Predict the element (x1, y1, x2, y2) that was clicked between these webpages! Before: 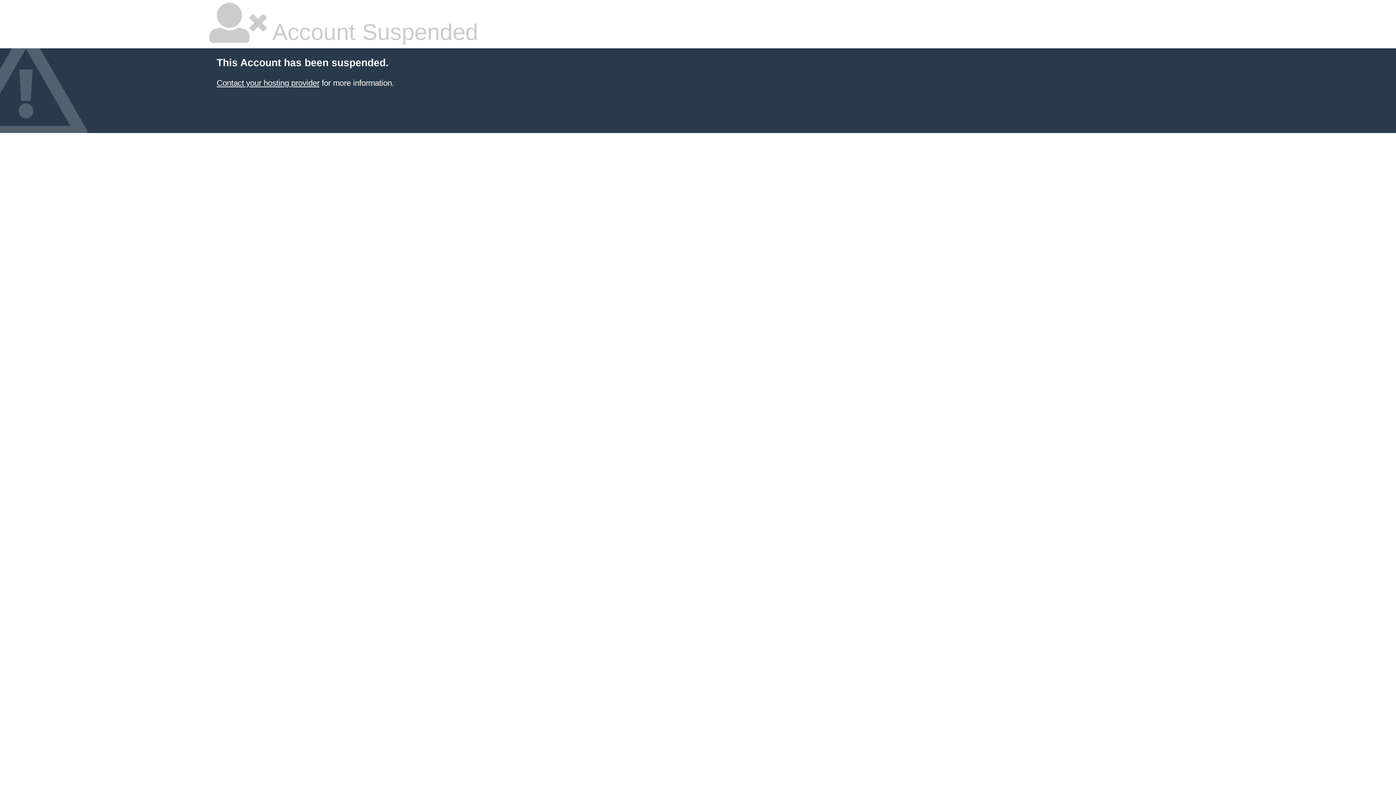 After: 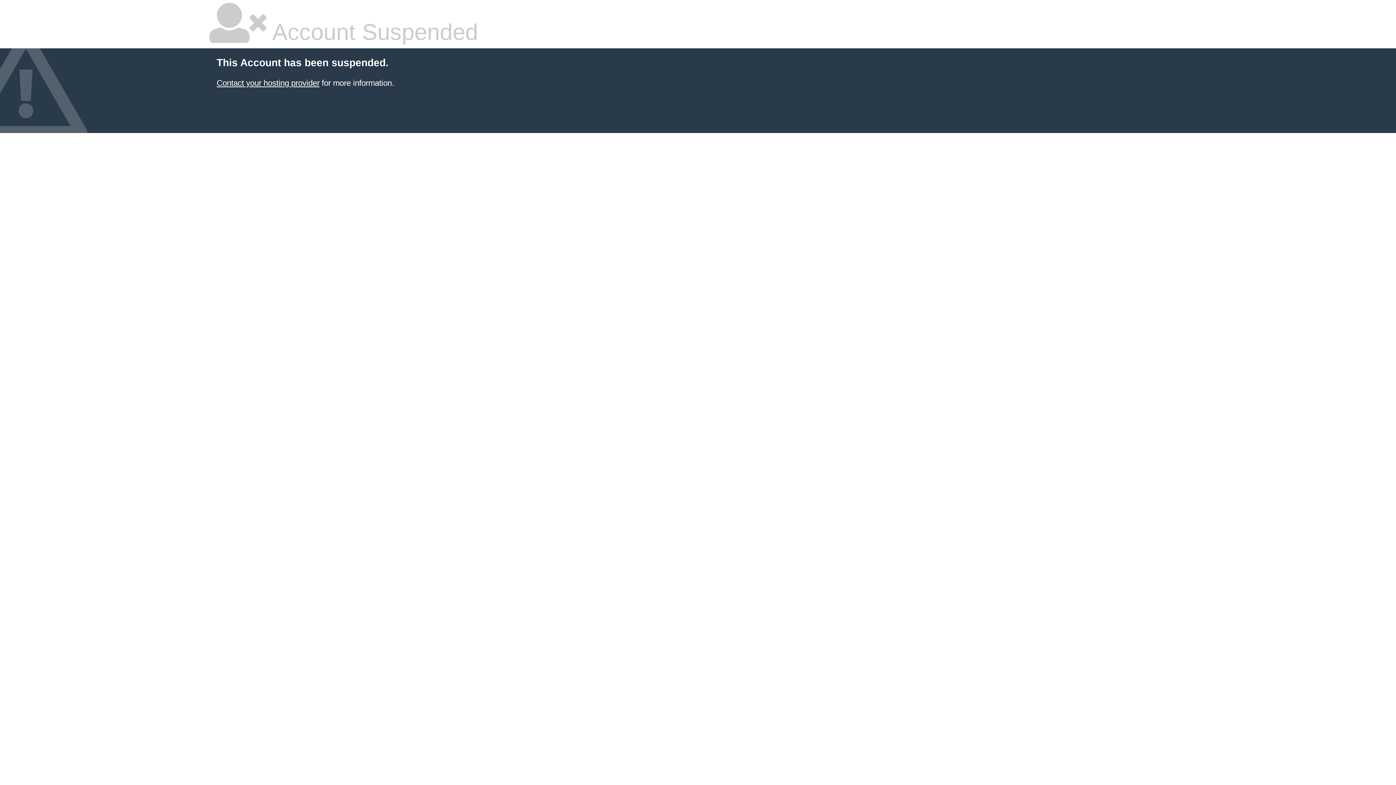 Action: bbox: (216, 78, 319, 87) label: Contact your hosting provider